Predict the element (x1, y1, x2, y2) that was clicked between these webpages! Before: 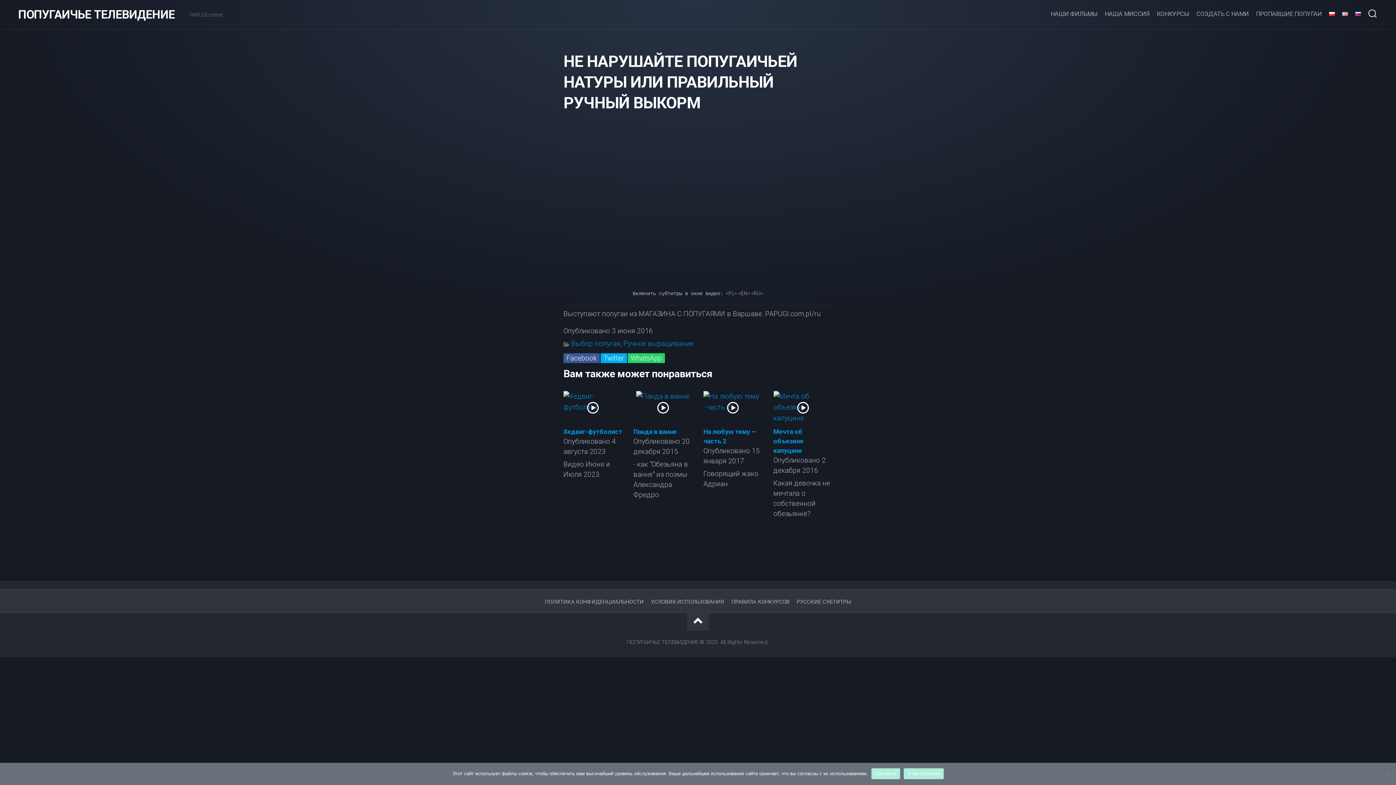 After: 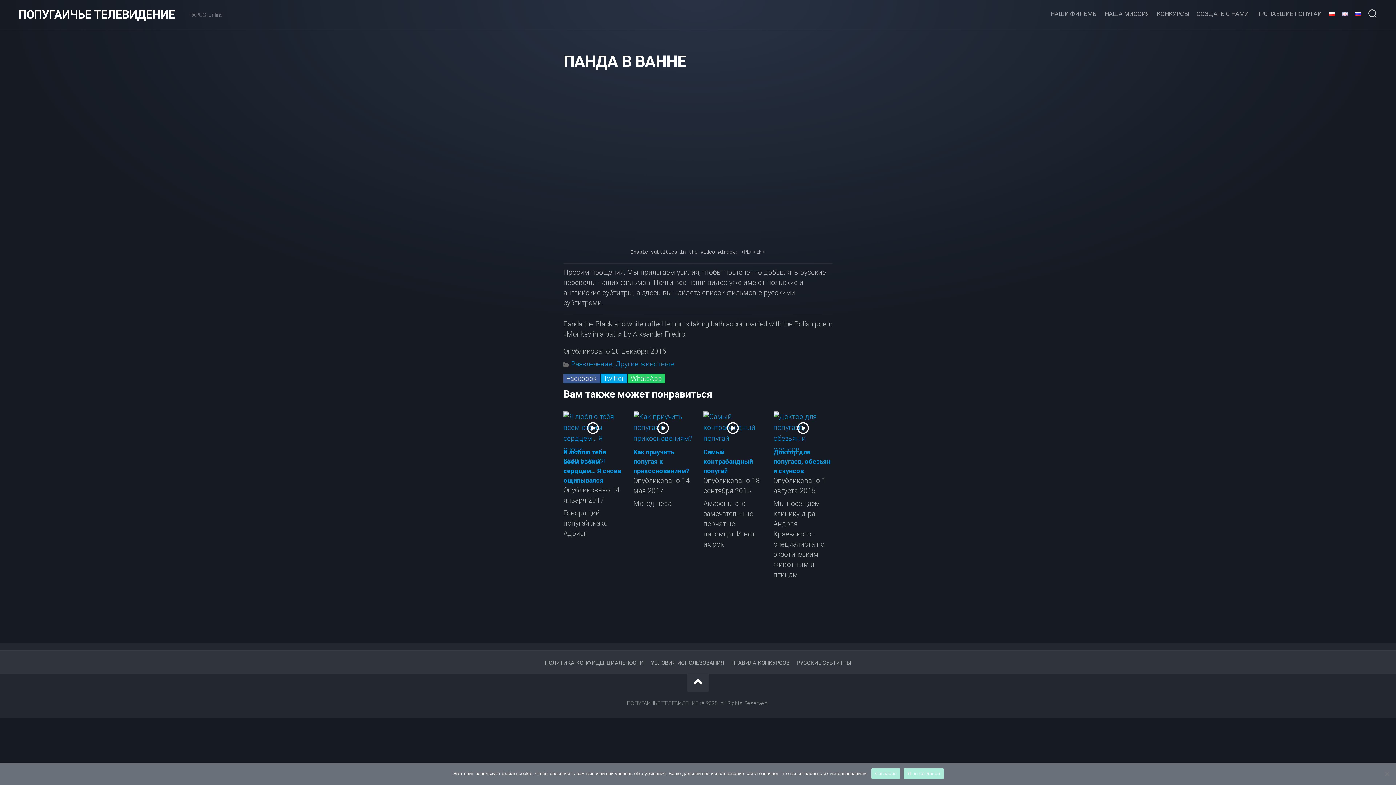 Action: label: Панда в ванне bbox: (633, 428, 676, 435)